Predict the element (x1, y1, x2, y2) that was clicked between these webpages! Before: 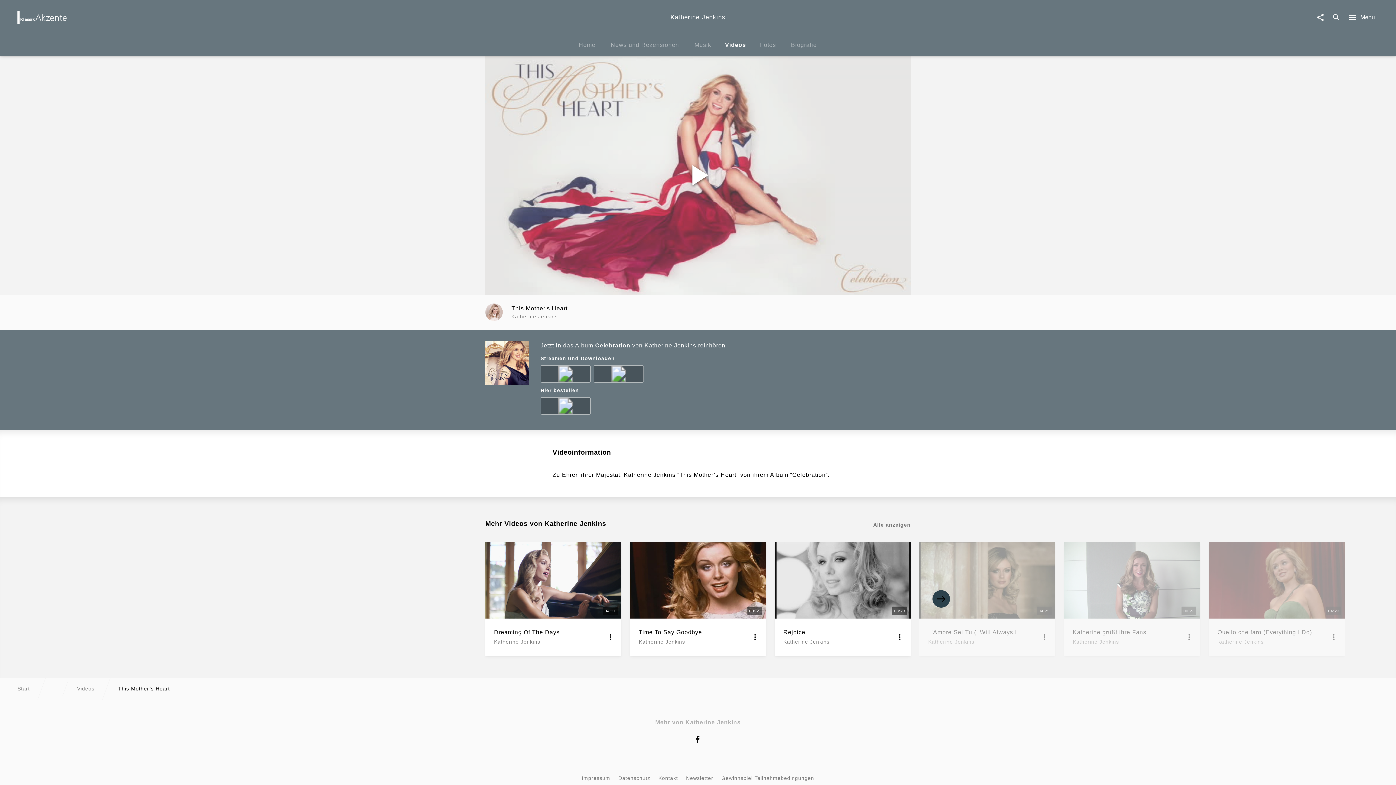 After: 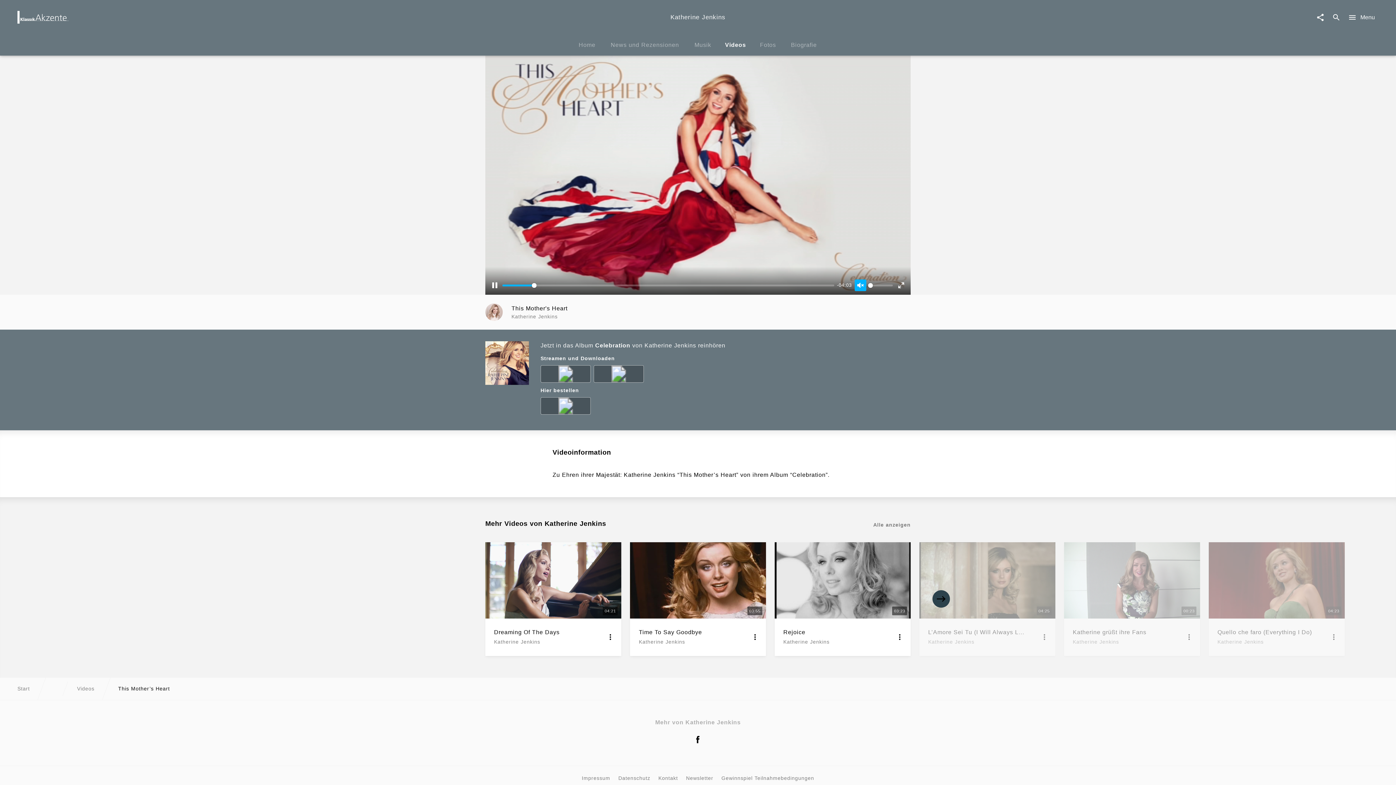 Action: label: Mute bbox: (854, 279, 866, 291)